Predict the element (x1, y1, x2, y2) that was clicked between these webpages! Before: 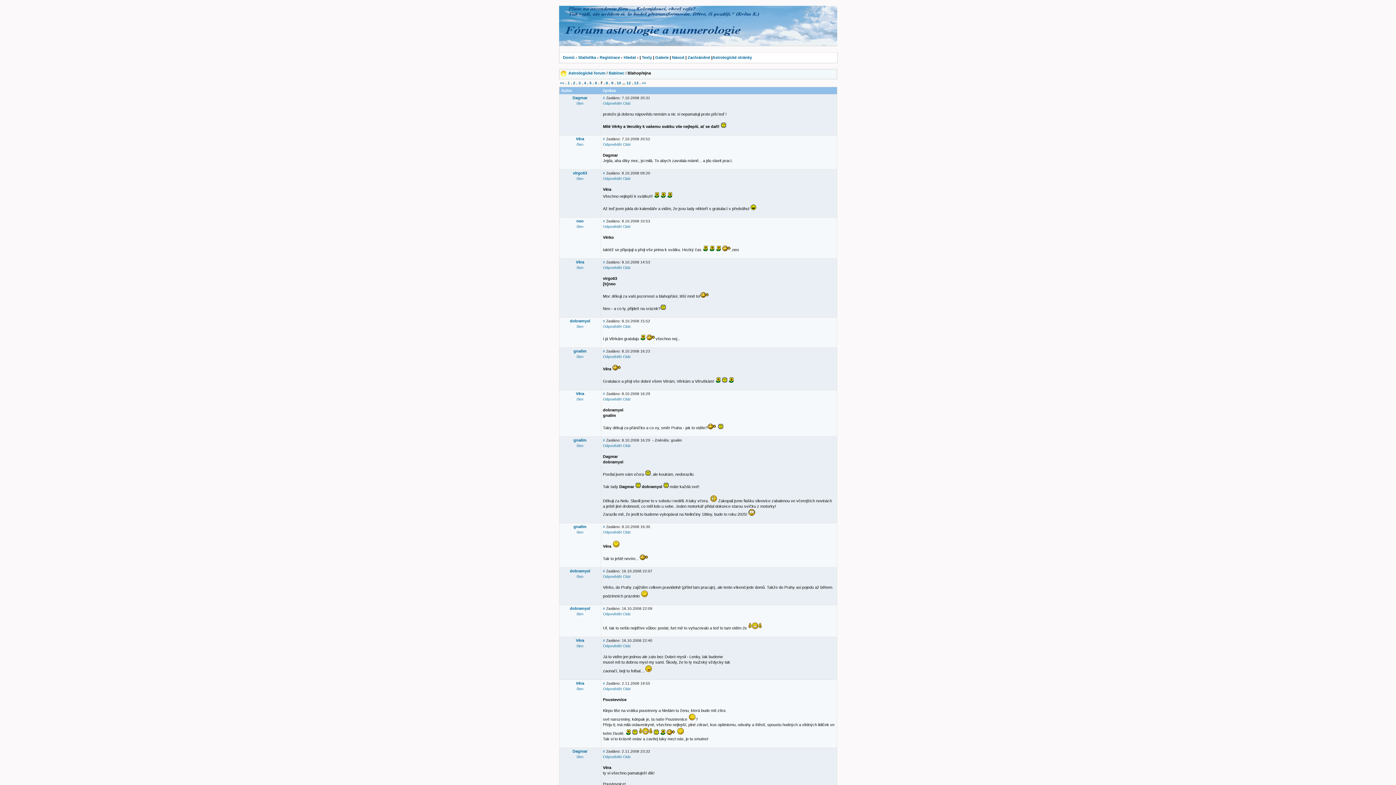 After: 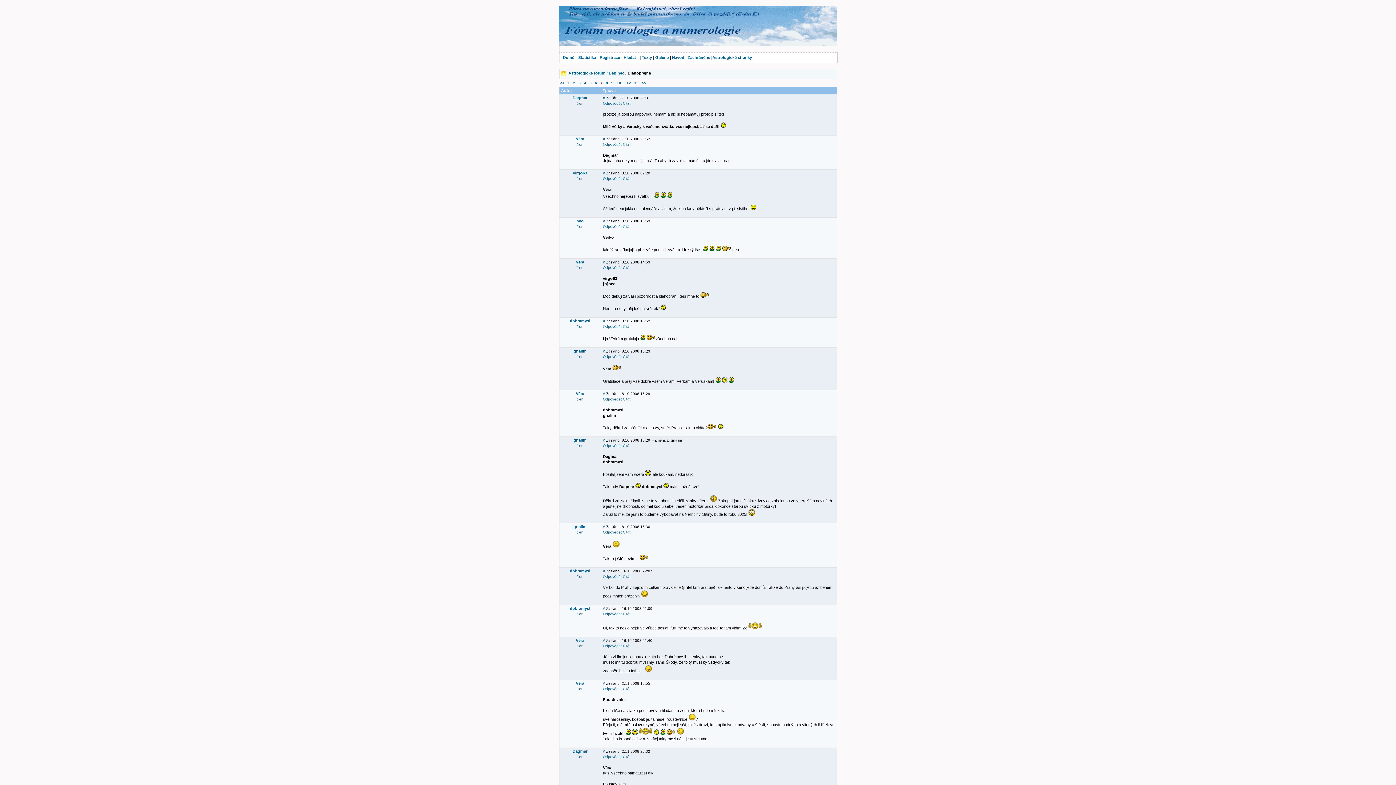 Action: bbox: (623, 224, 630, 228) label: Citát